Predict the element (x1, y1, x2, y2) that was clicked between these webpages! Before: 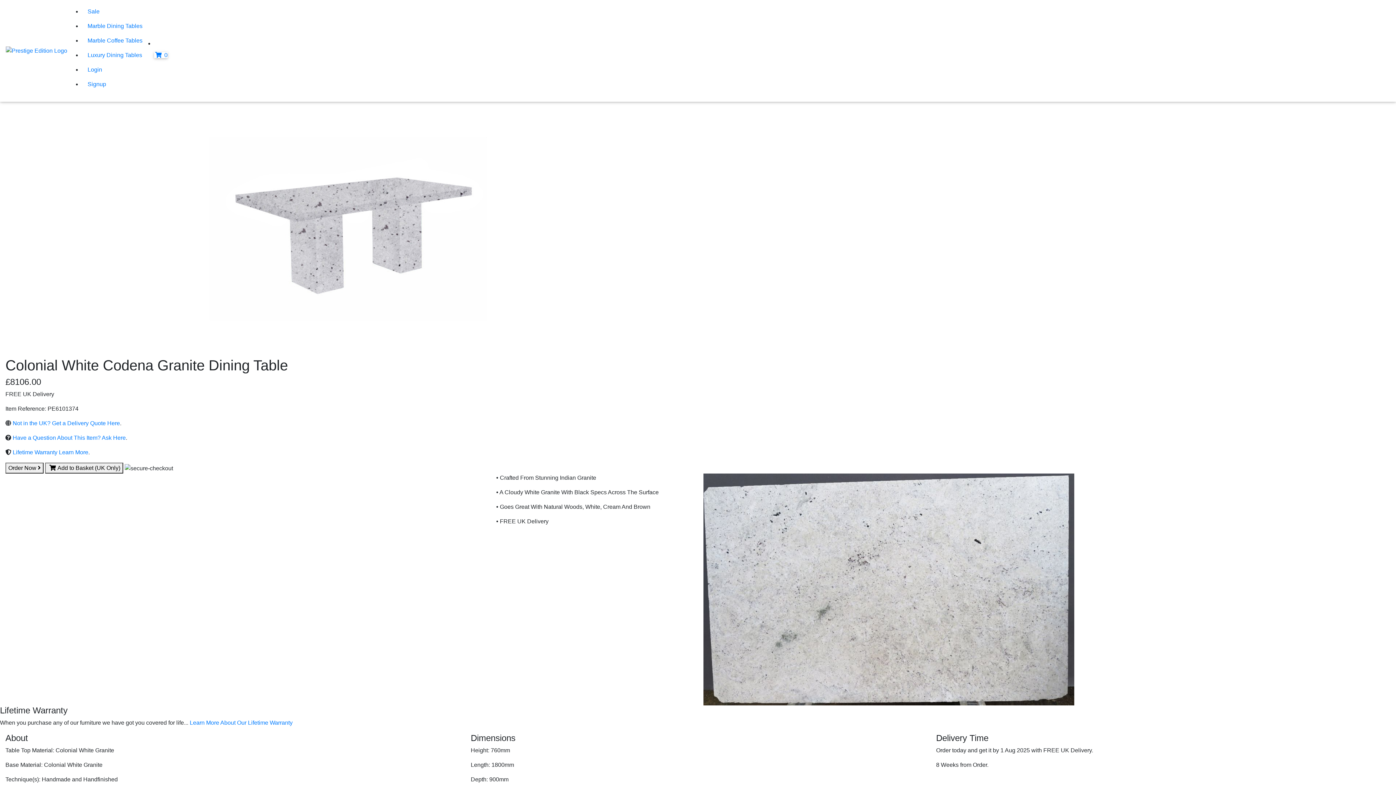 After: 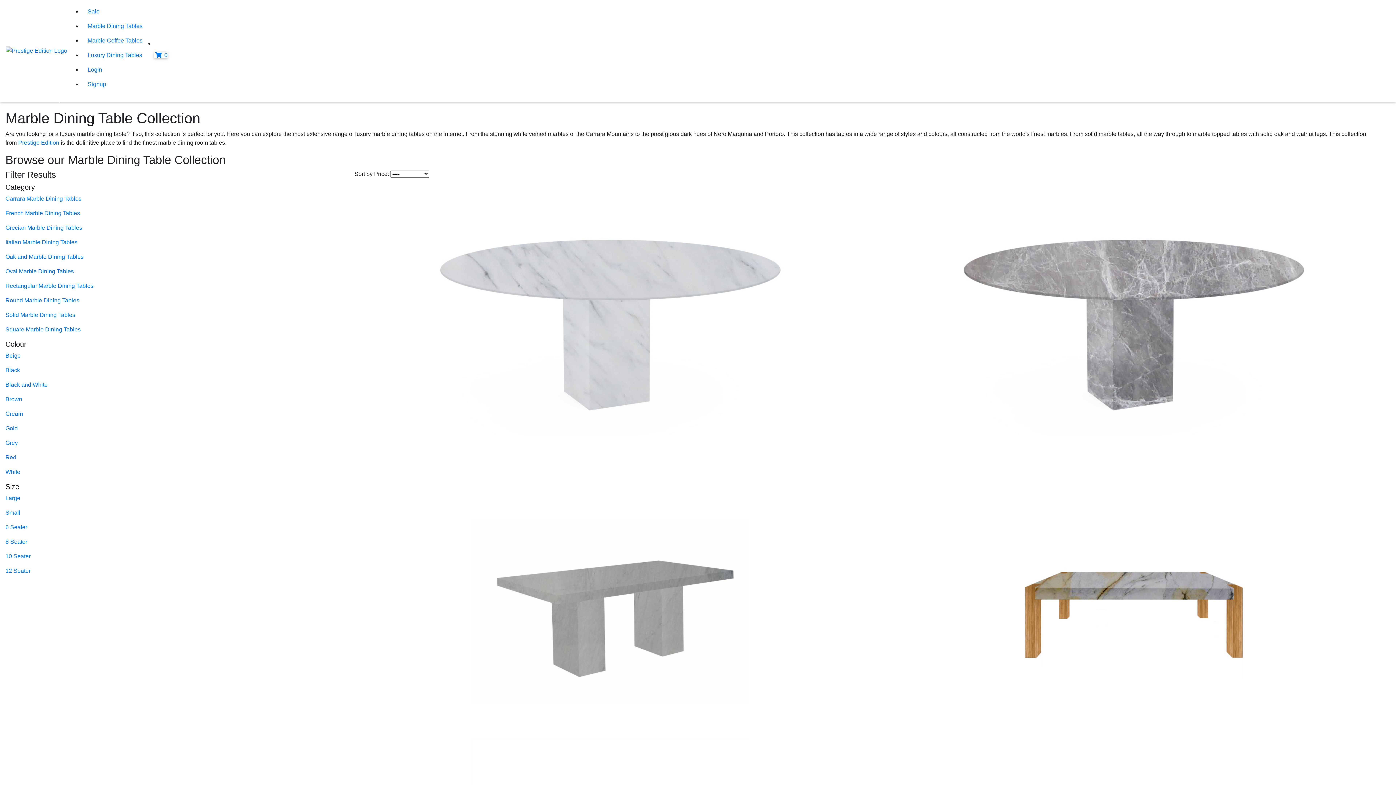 Action: bbox: (81, 18, 148, 33) label: Marble Dining Tables